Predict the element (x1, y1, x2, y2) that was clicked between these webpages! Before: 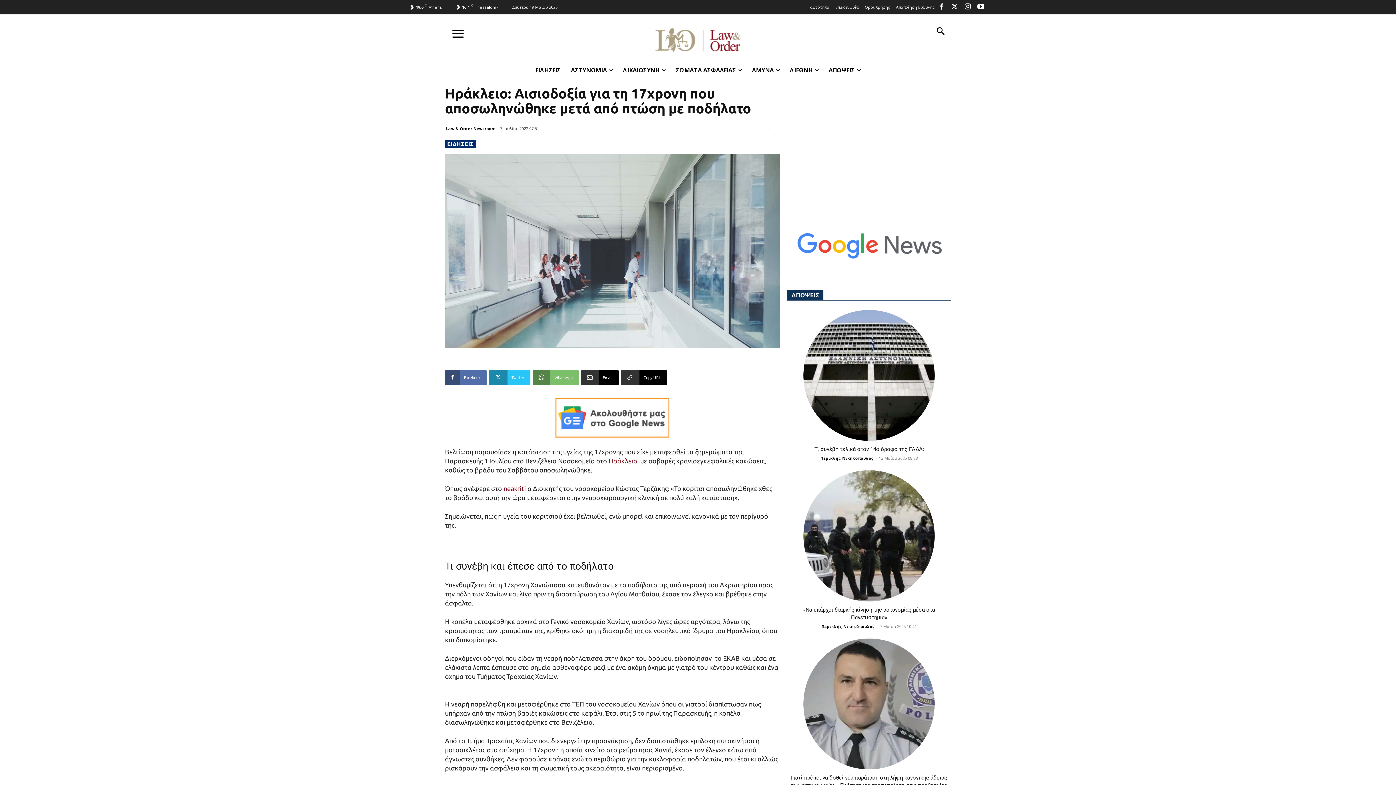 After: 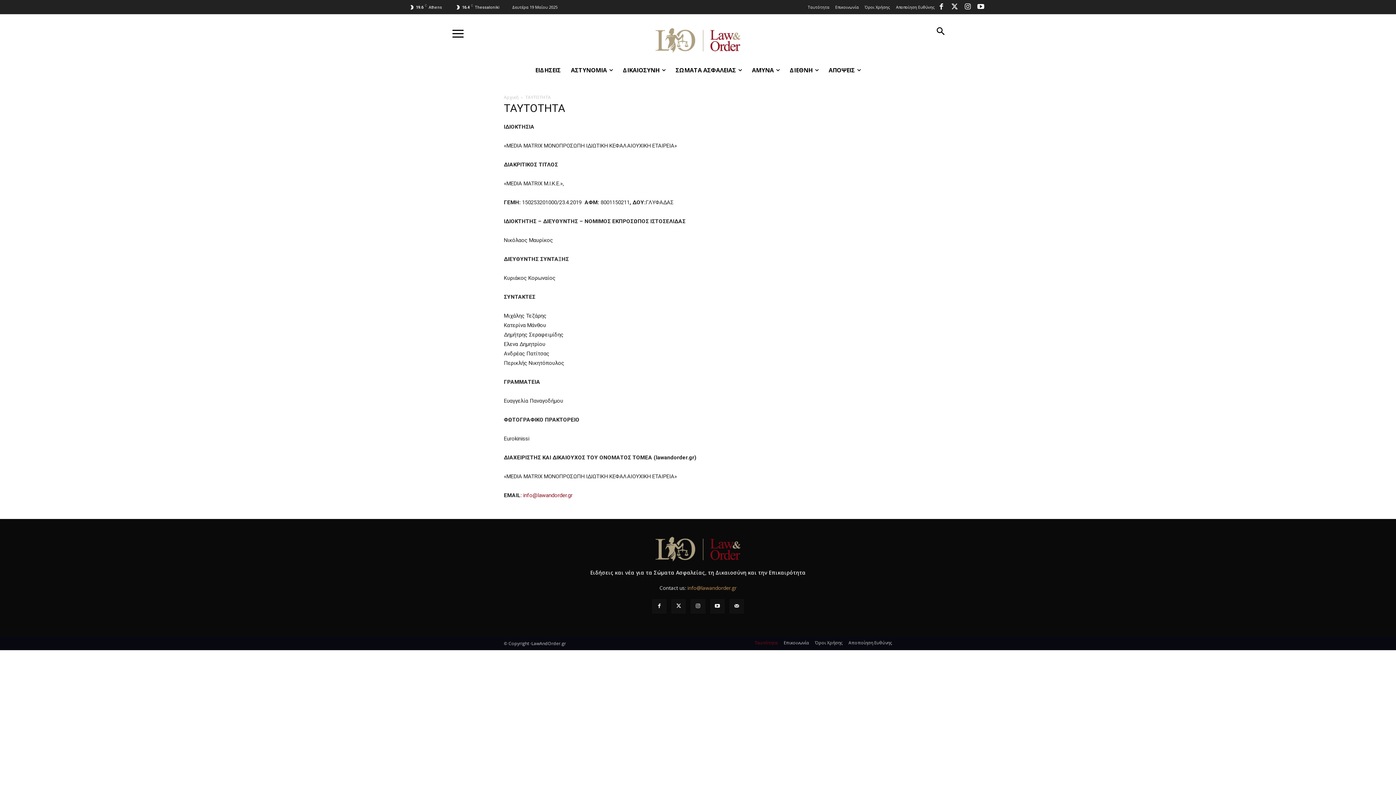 Action: label: Ταυτότητα bbox: (807, 5, 829, 9)